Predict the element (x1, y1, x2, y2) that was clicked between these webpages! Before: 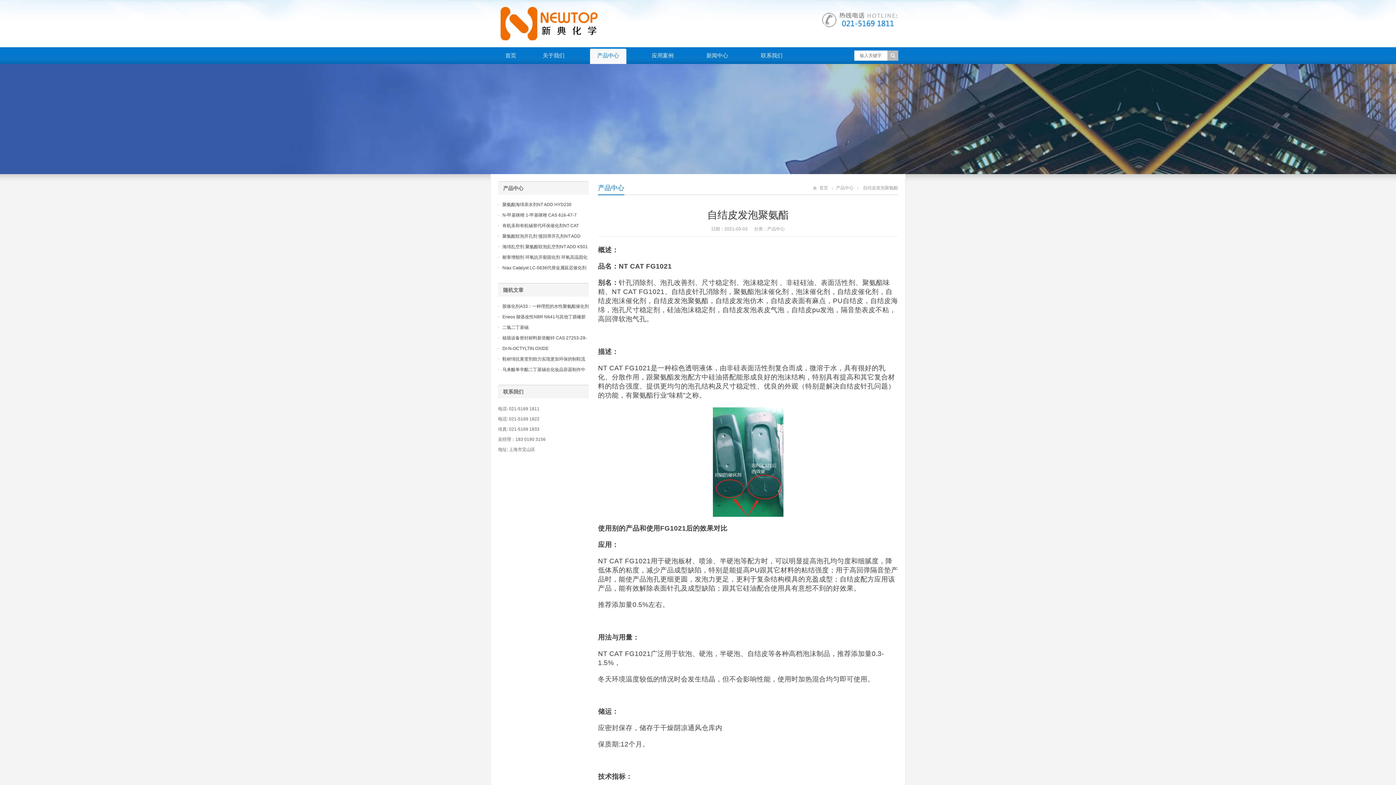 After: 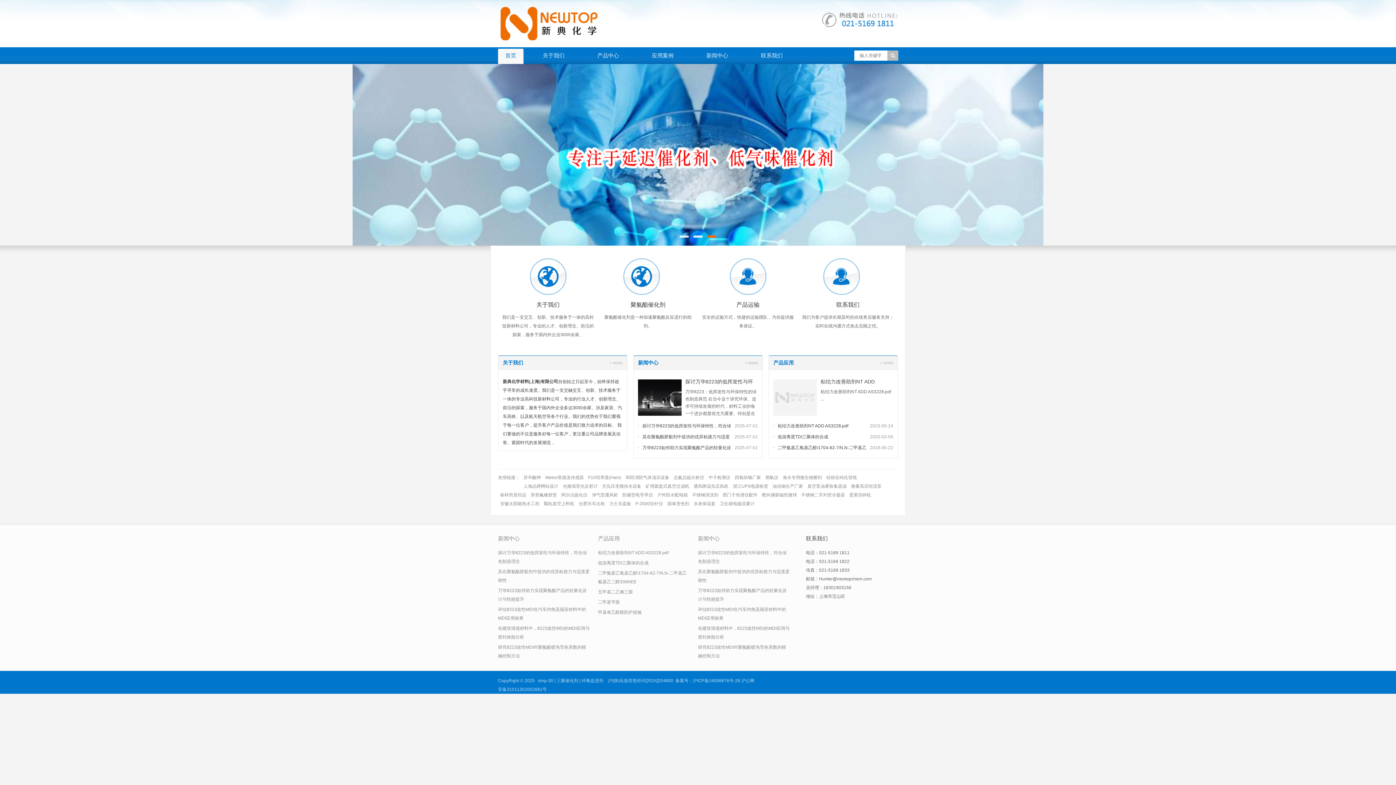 Action: bbox: (498, 5, 600, 41)